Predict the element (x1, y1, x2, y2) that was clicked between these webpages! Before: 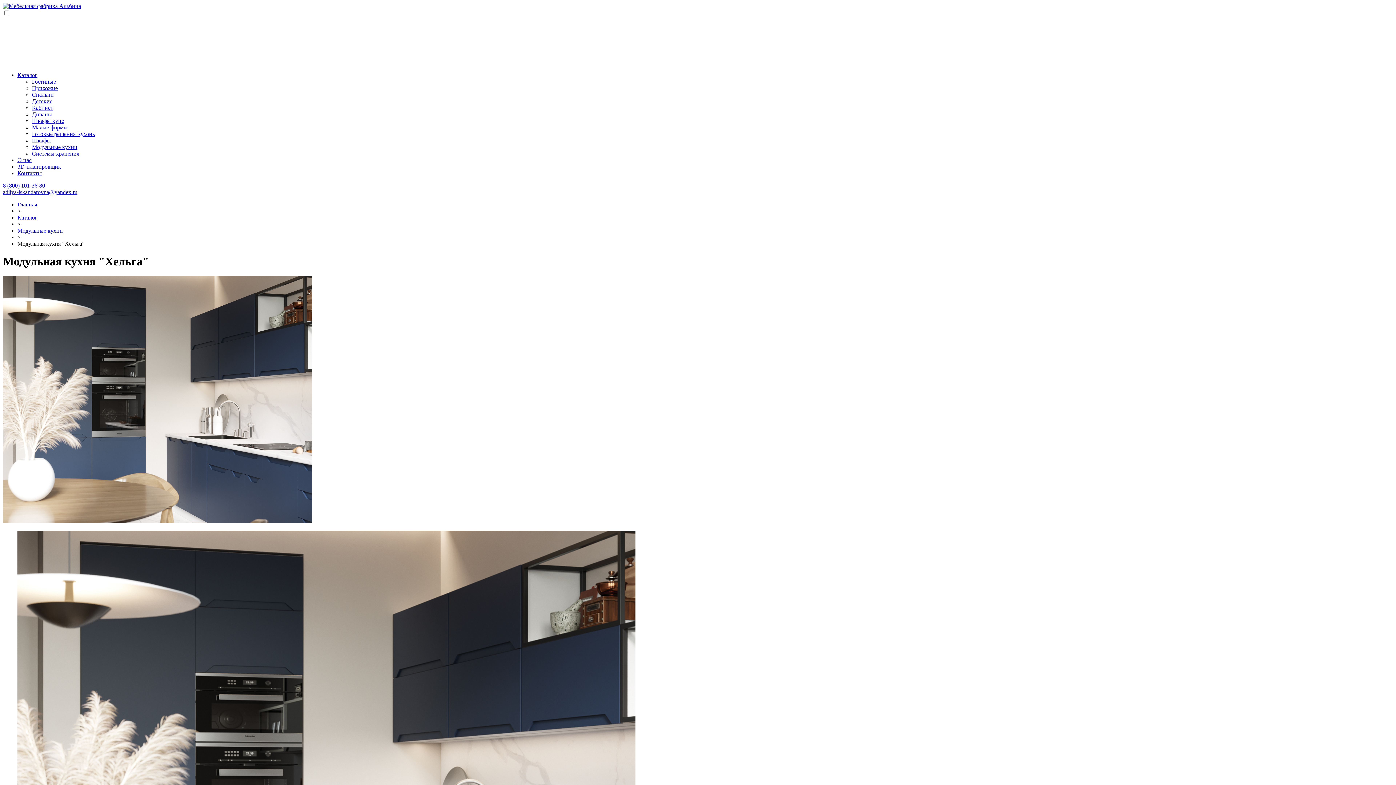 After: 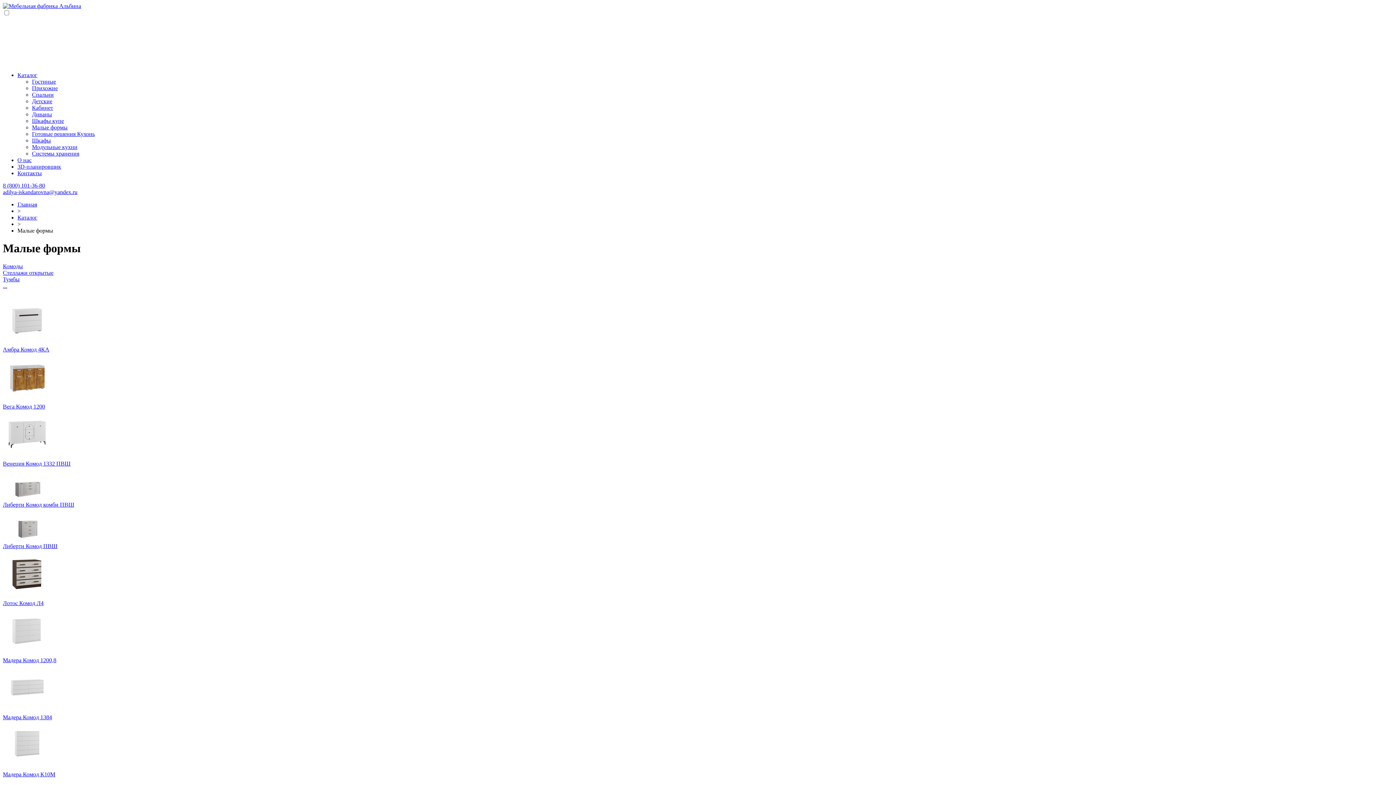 Action: label: Малые формы bbox: (32, 124, 67, 130)